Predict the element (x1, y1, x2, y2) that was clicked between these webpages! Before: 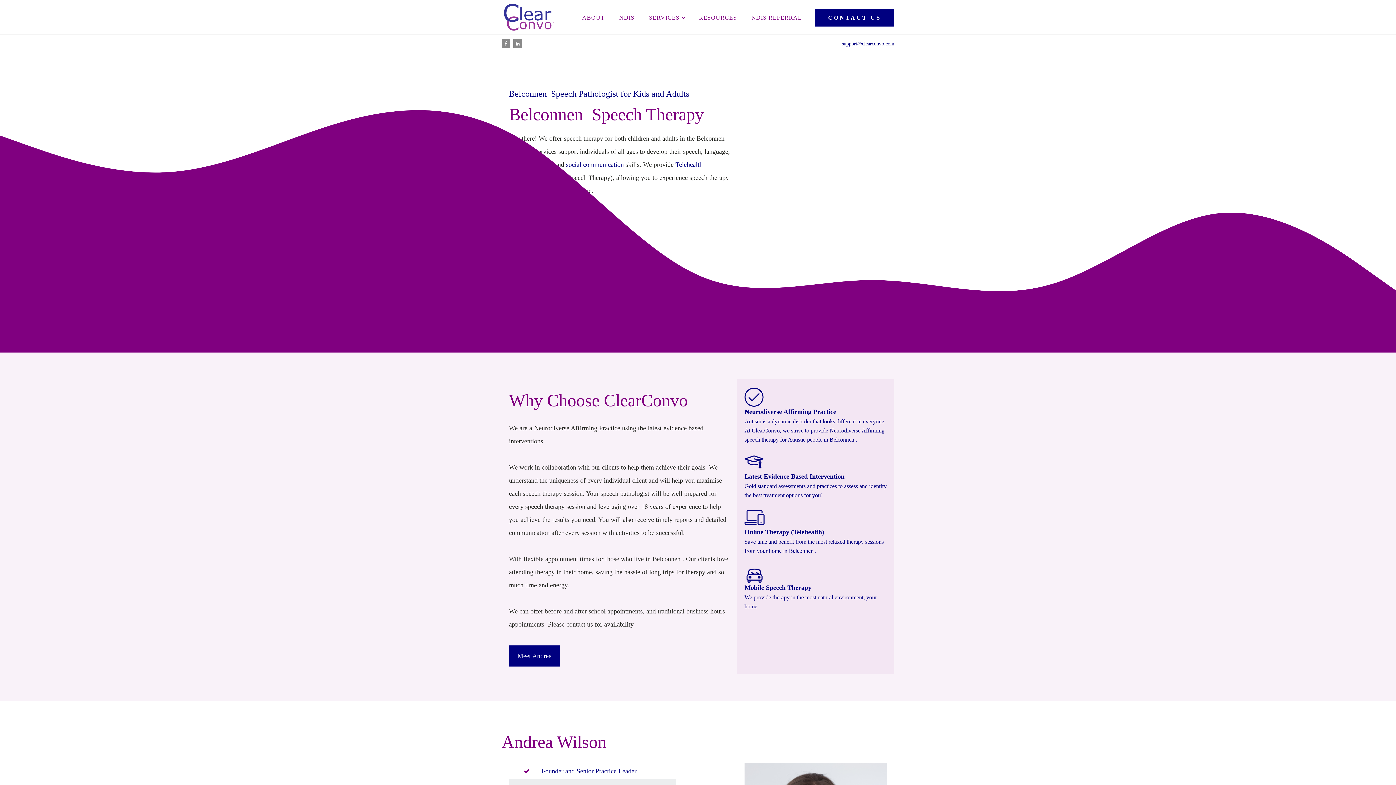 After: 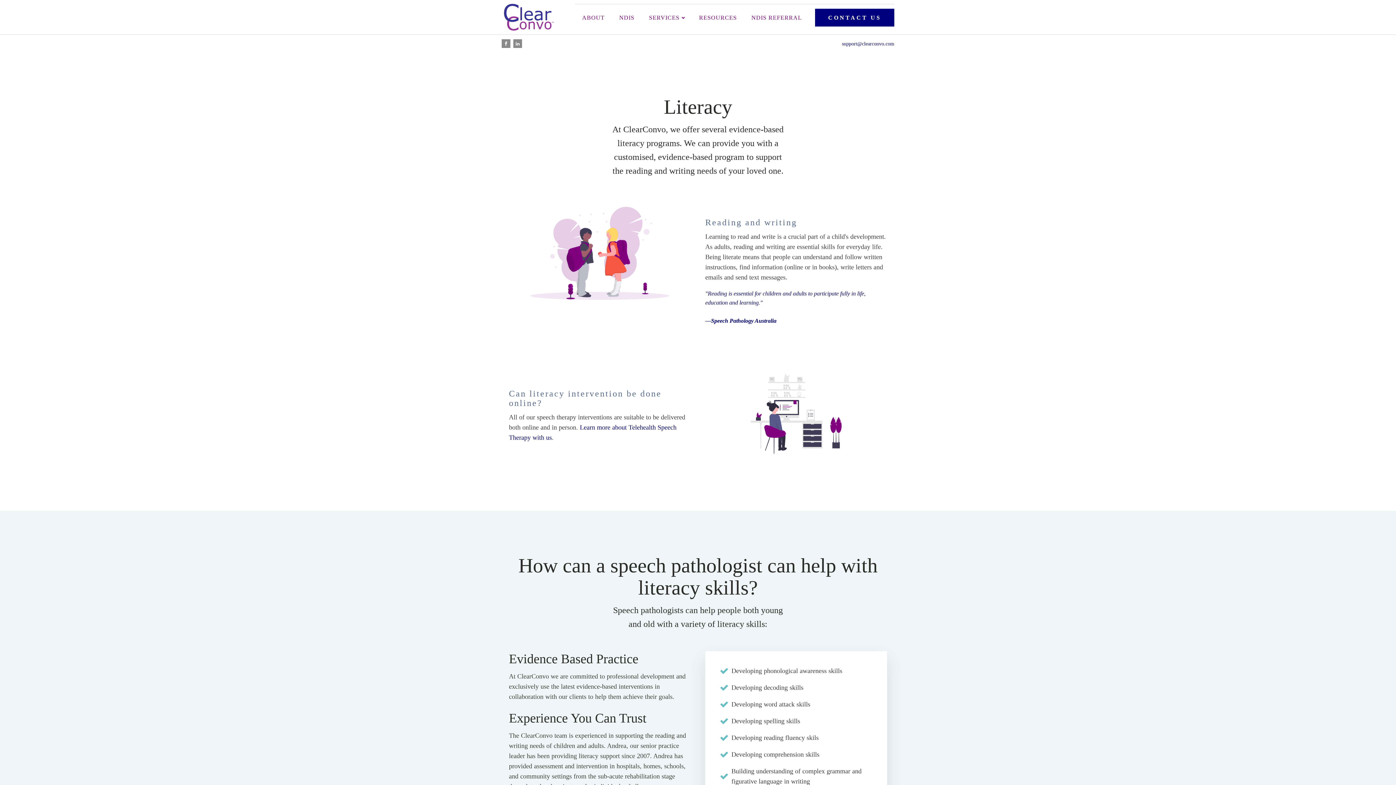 Action: bbox: (532, 161, 551, 168) label: literacy